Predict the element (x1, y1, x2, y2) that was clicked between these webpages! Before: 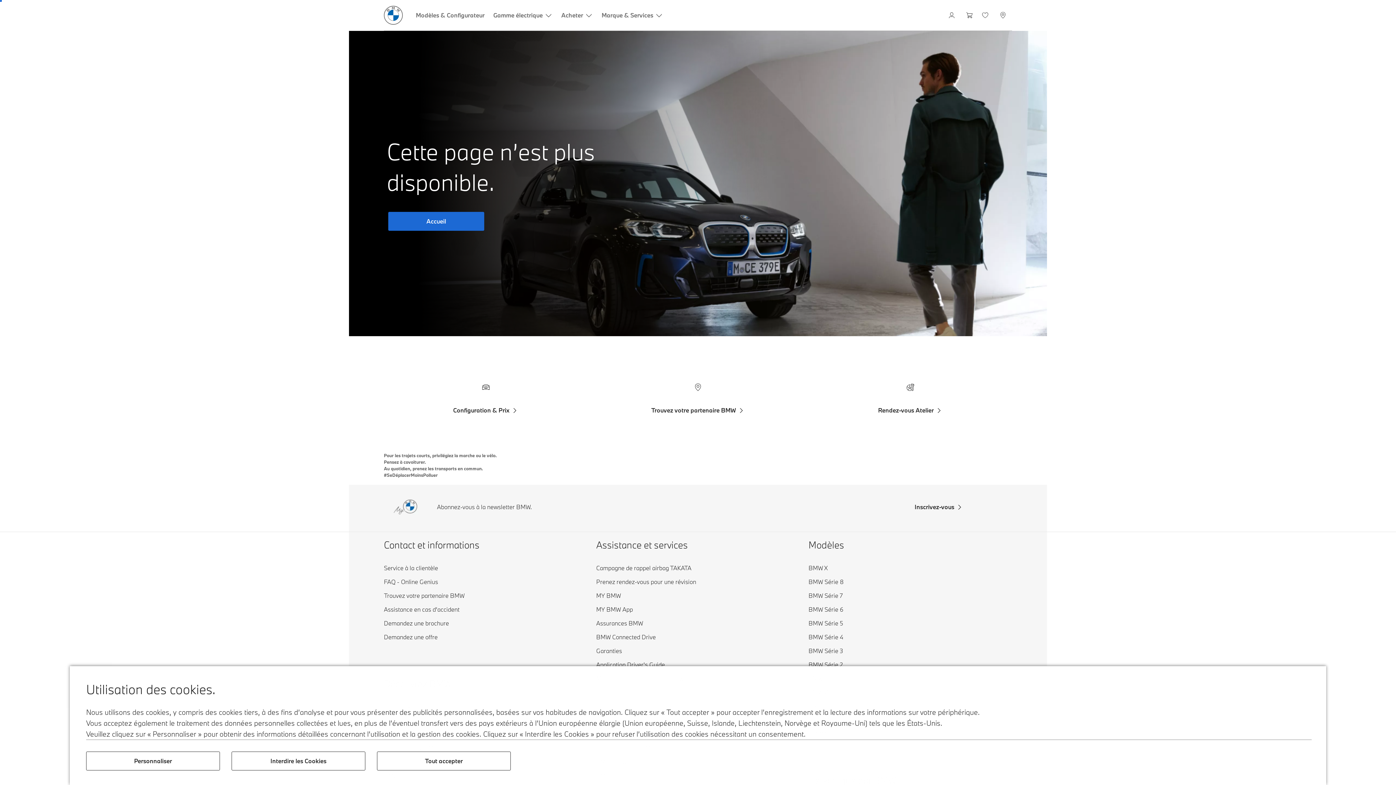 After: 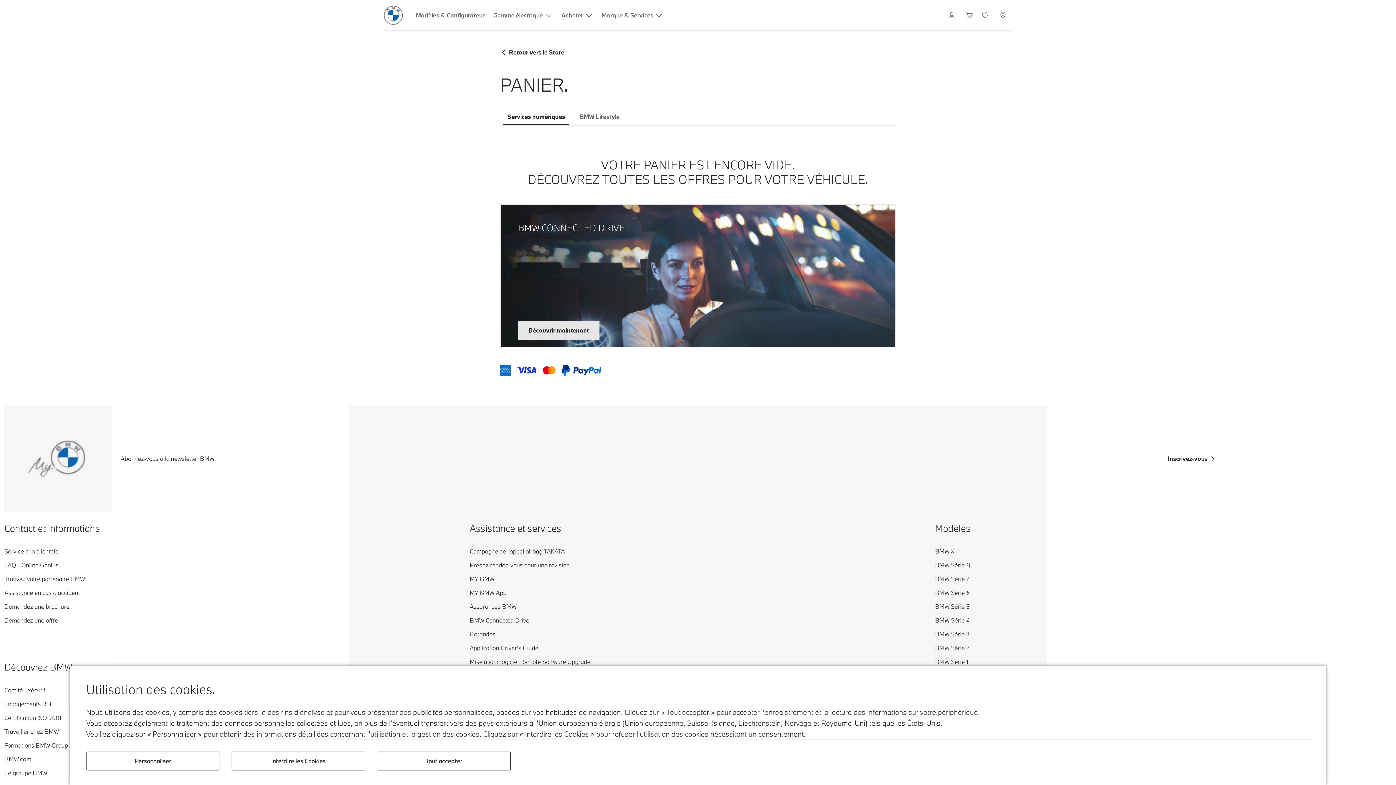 Action: bbox: (961, 0, 977, 30) label: Panier d’achat